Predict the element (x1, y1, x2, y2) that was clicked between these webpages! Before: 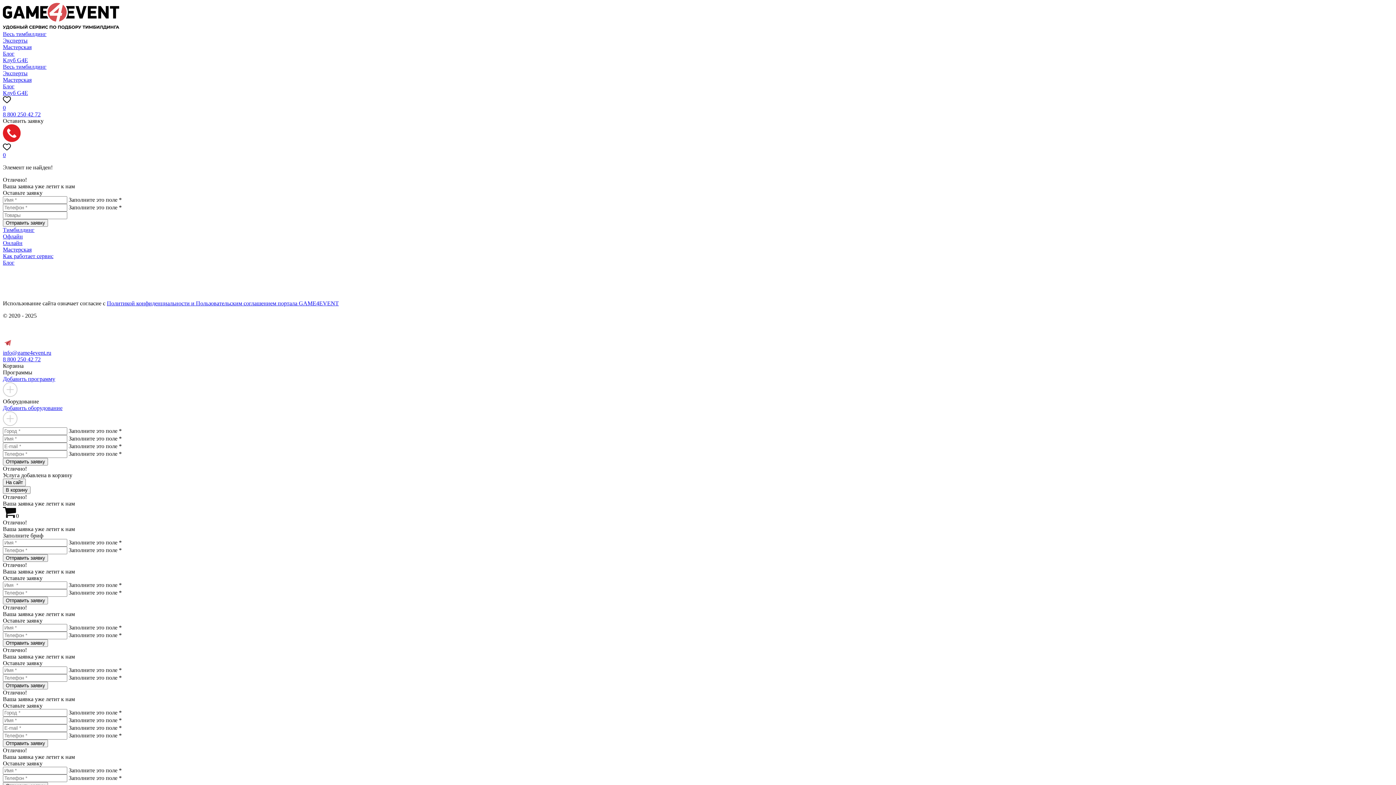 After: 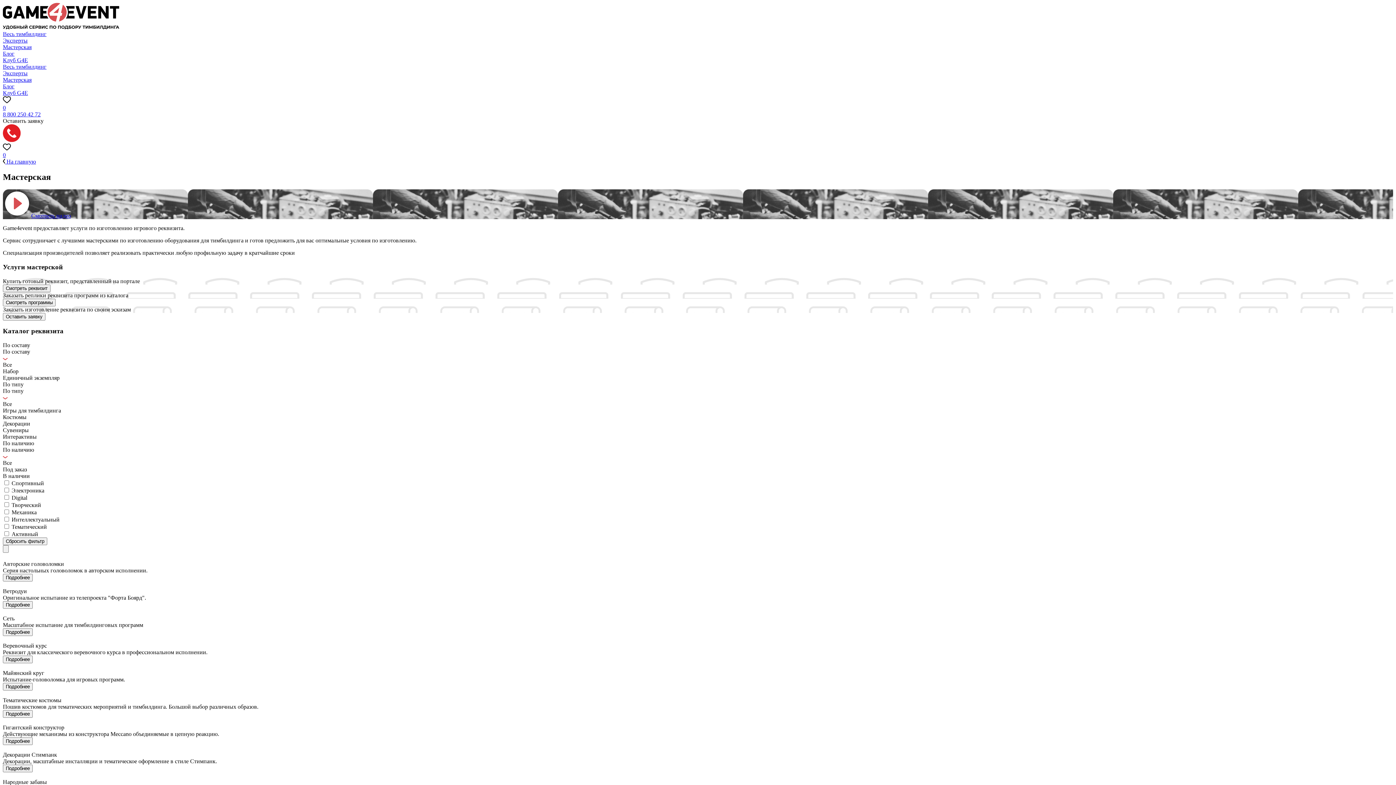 Action: bbox: (2, 44, 31, 50) label: Мастерская